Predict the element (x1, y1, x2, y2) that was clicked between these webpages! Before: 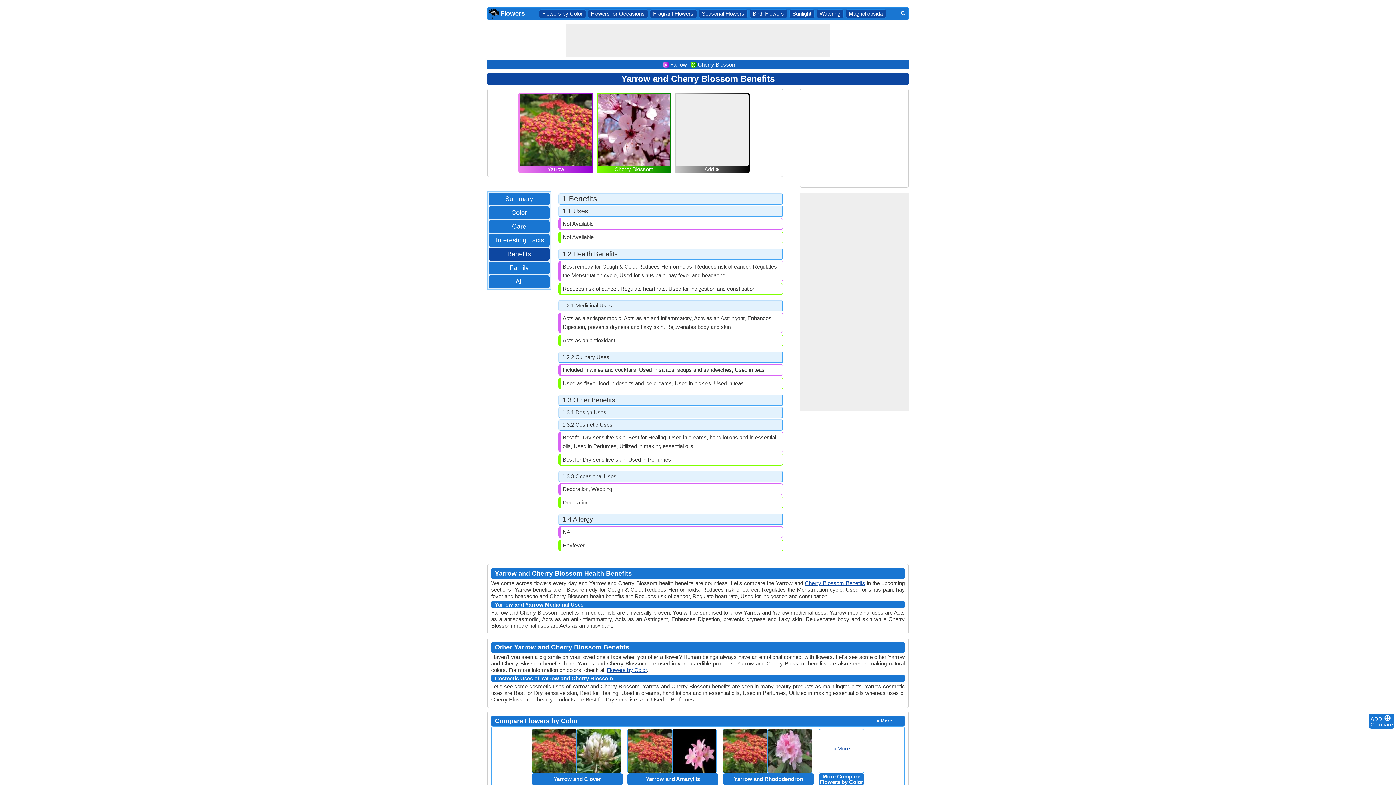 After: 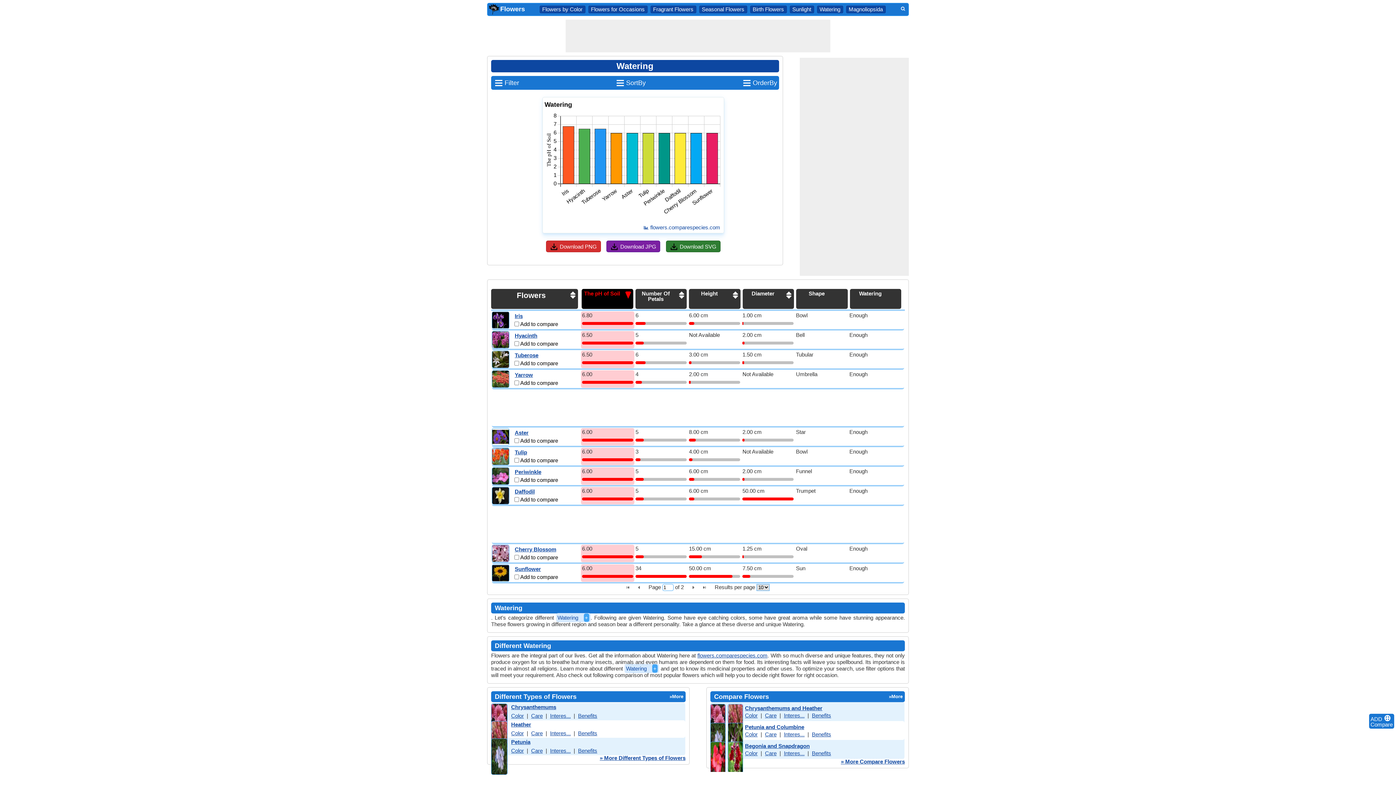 Action: bbox: (819, 10, 840, 16) label: Watering